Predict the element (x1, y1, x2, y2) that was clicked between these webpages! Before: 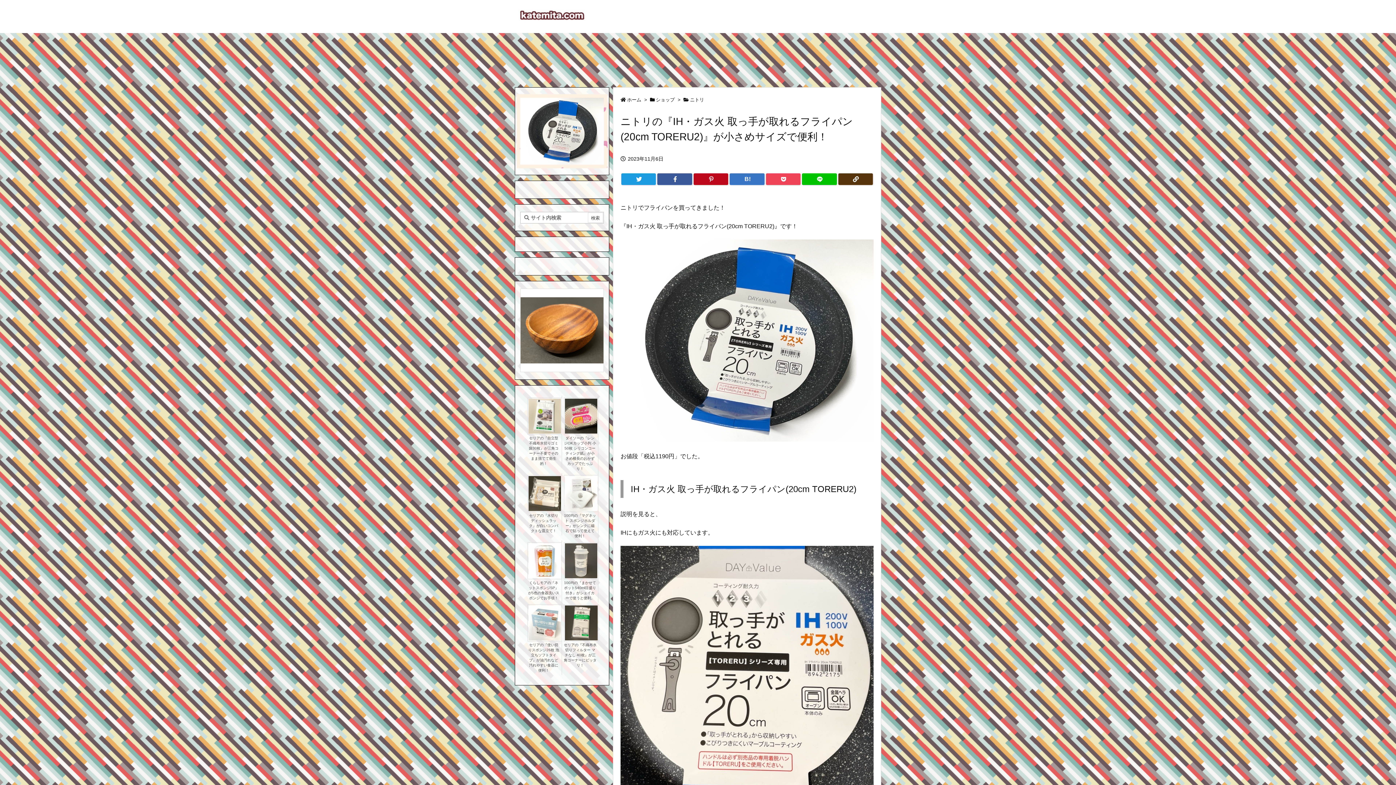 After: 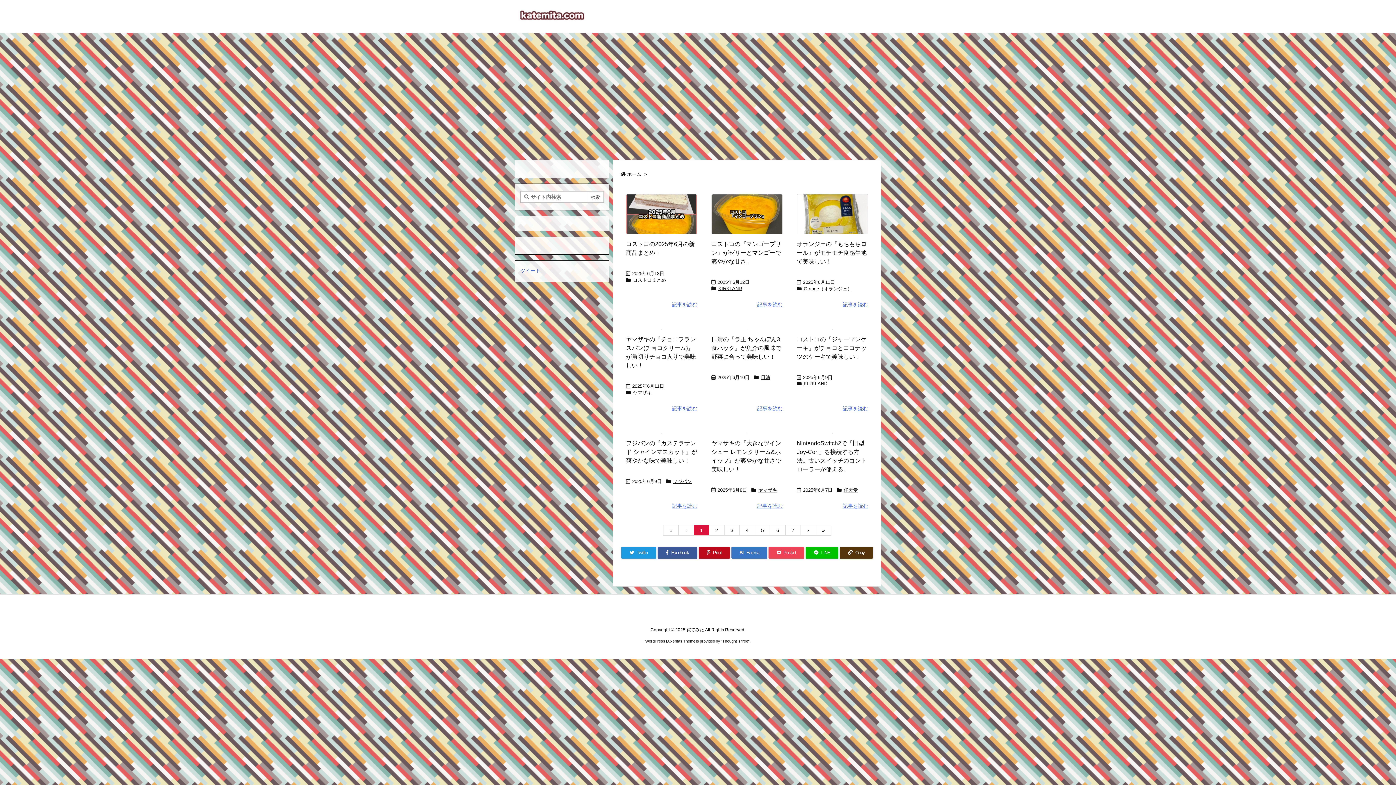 Action: bbox: (627, 97, 641, 102) label: ホーム